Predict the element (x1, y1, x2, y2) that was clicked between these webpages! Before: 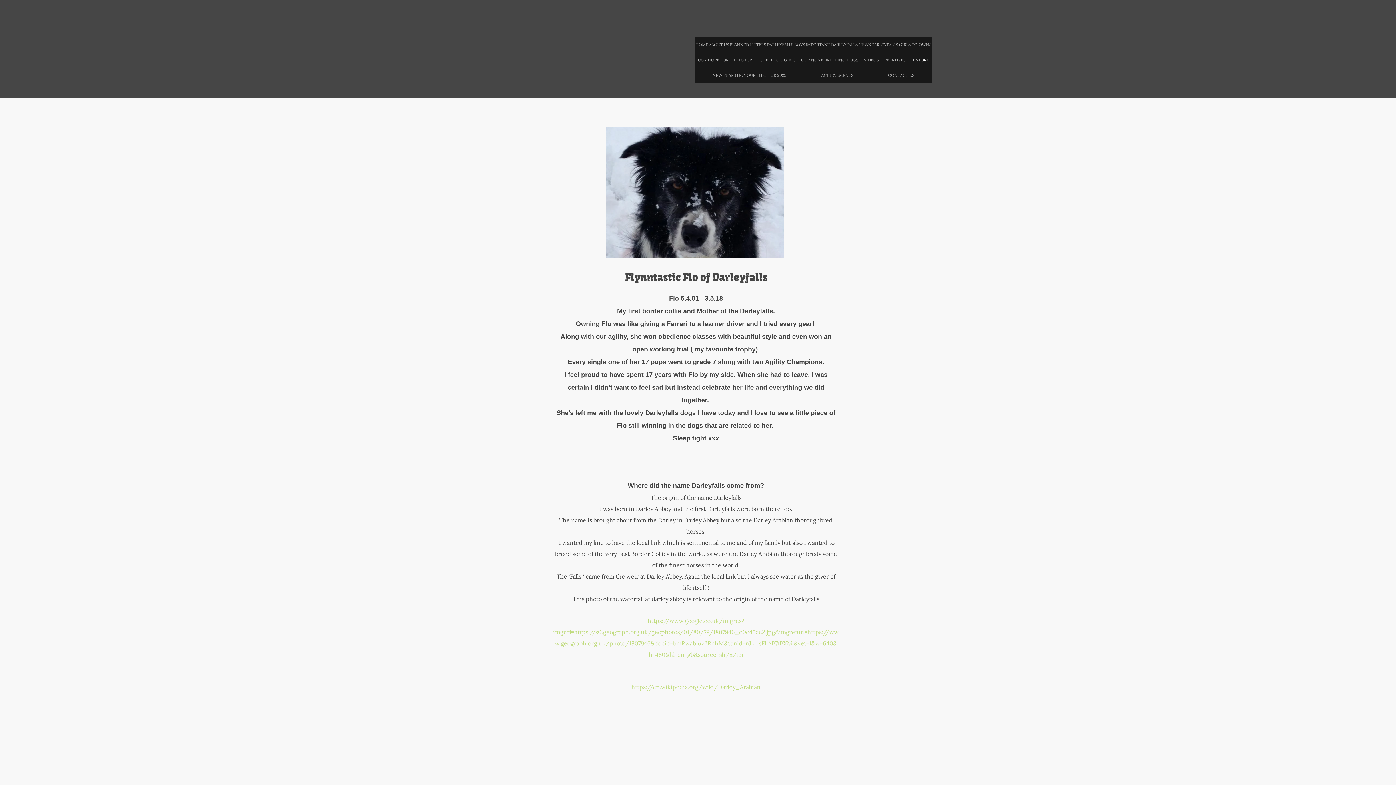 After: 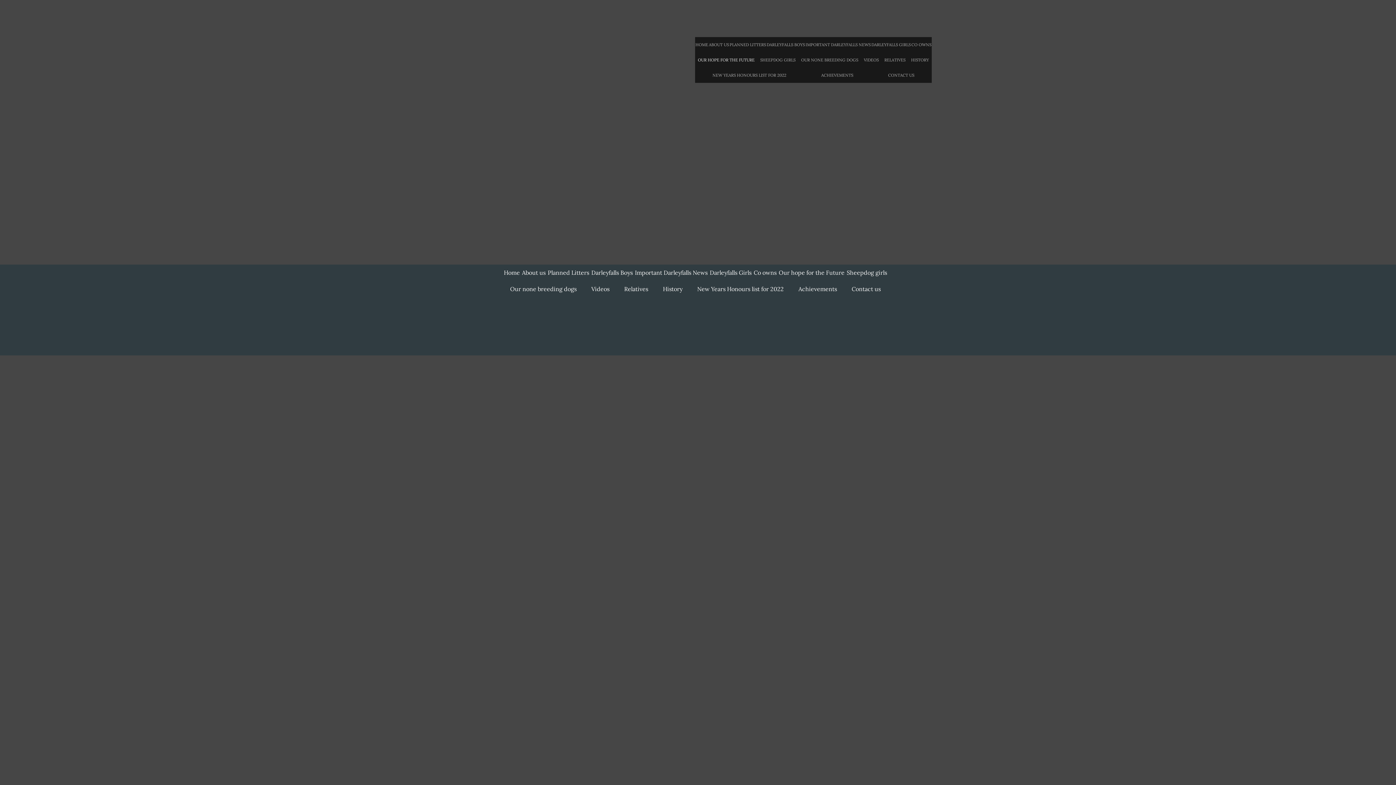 Action: bbox: (695, 52, 757, 67) label: OUR HOPE FOR THE FUTURE